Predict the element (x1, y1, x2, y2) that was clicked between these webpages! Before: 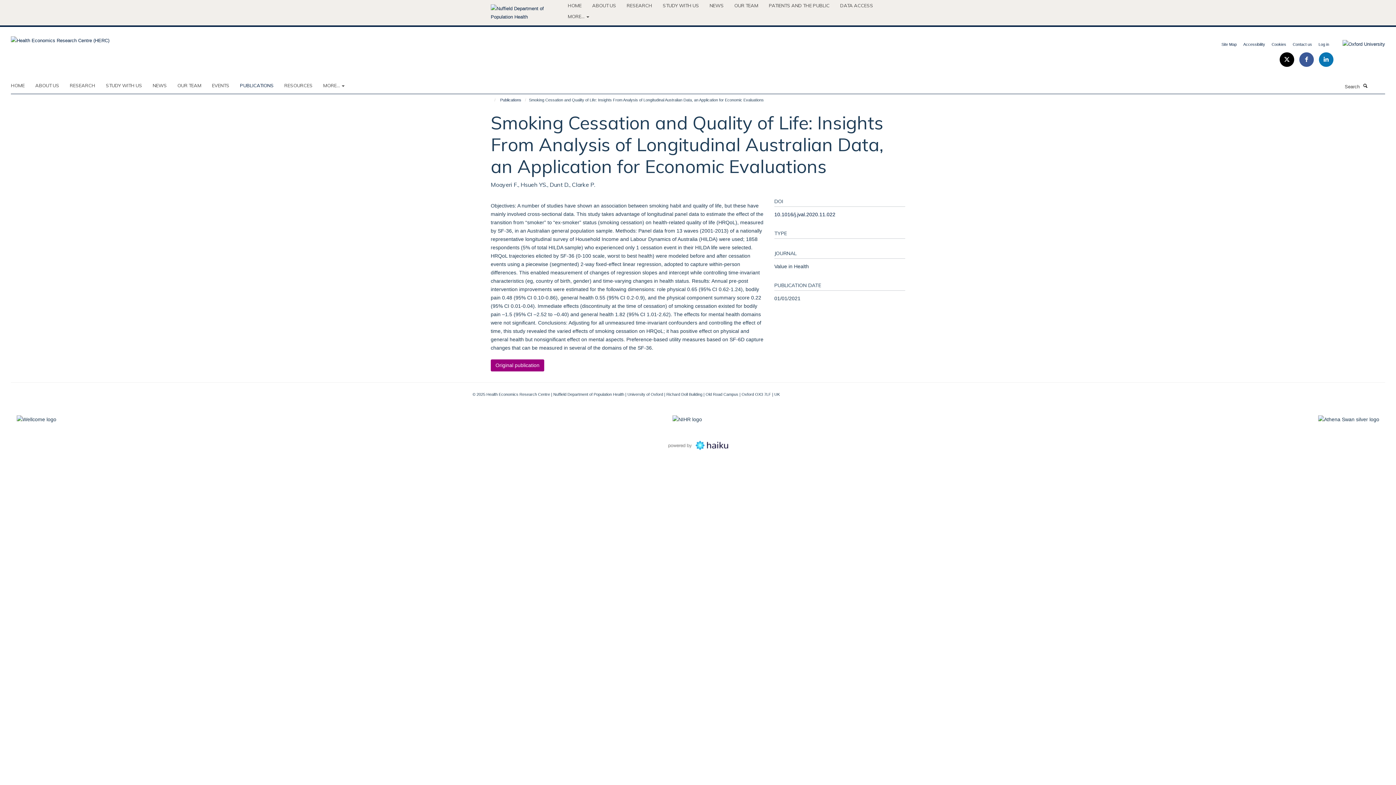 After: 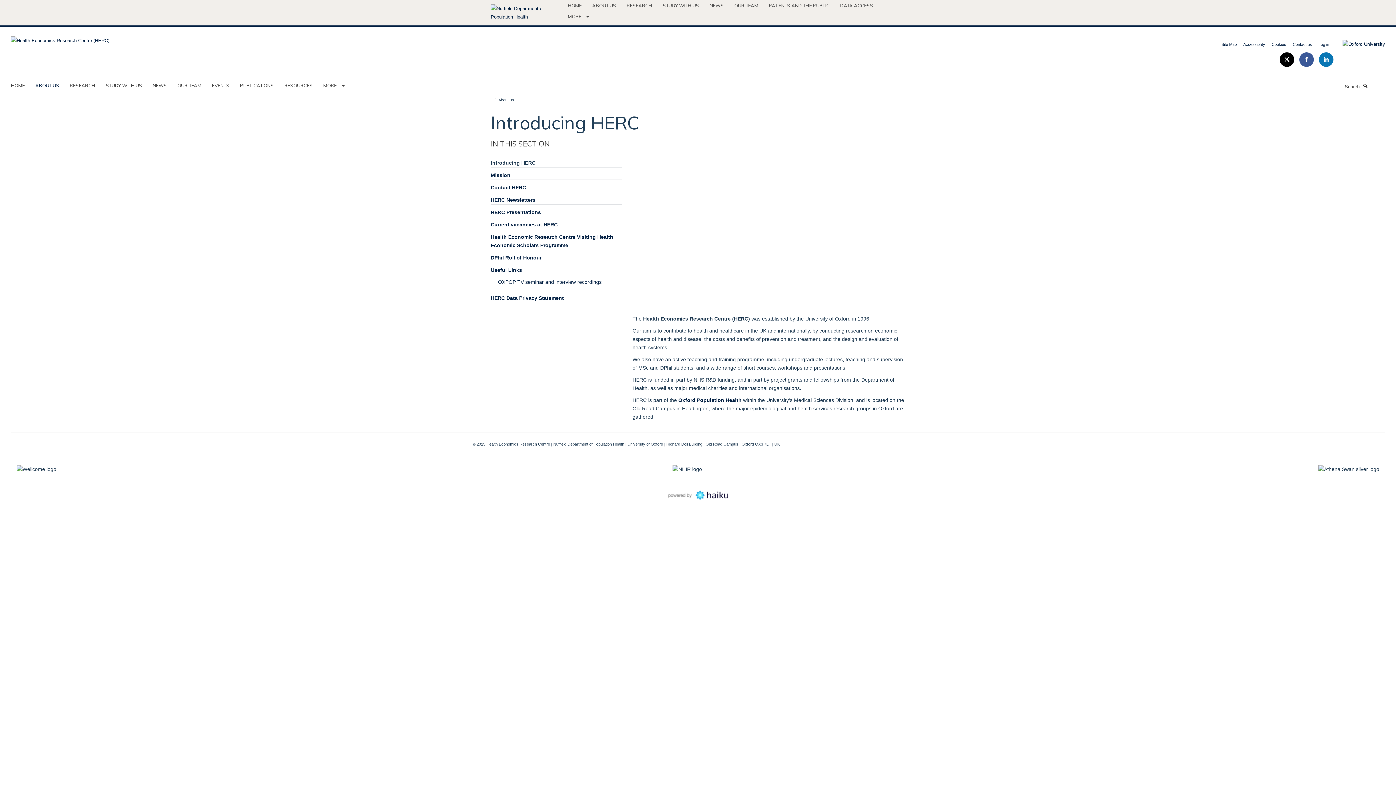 Action: bbox: (35, 80, 68, 90) label: ABOUT US